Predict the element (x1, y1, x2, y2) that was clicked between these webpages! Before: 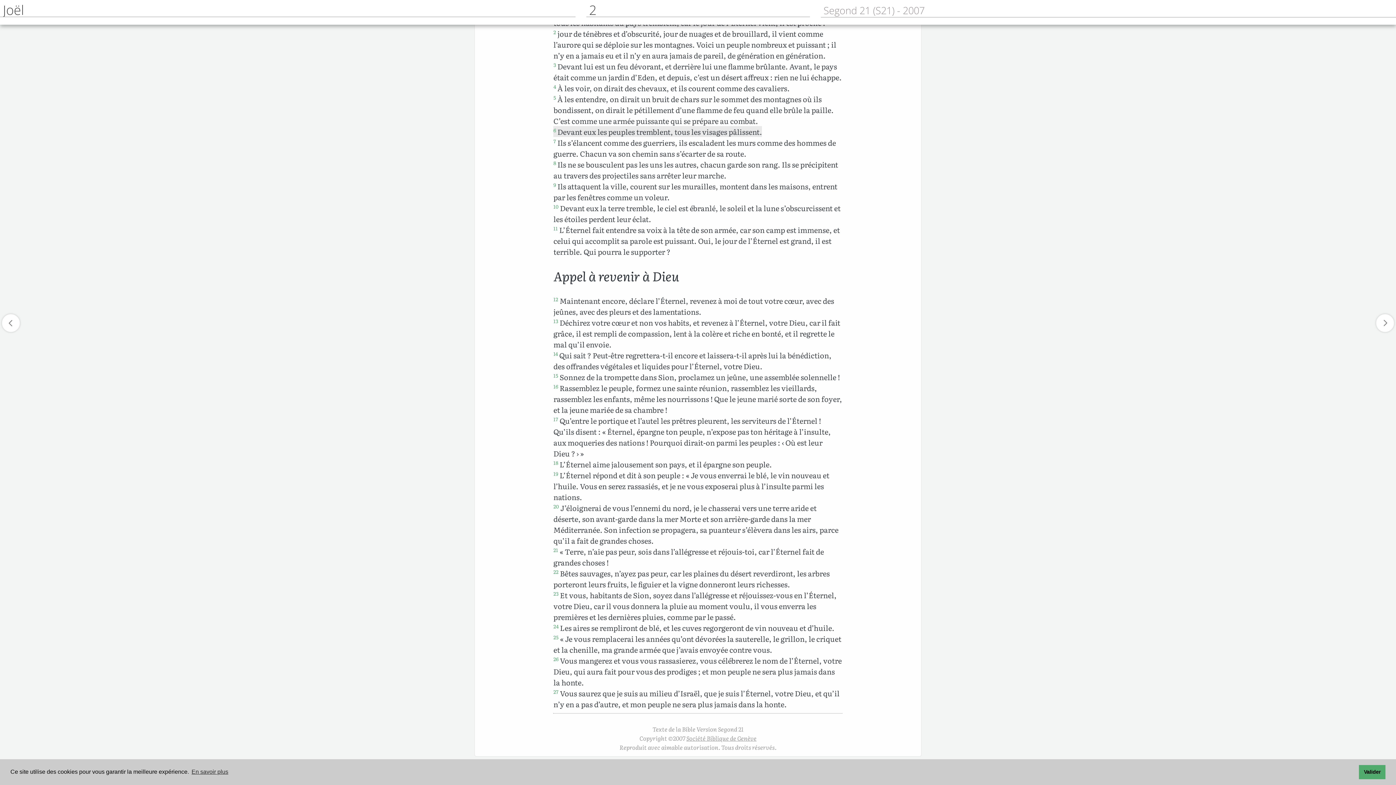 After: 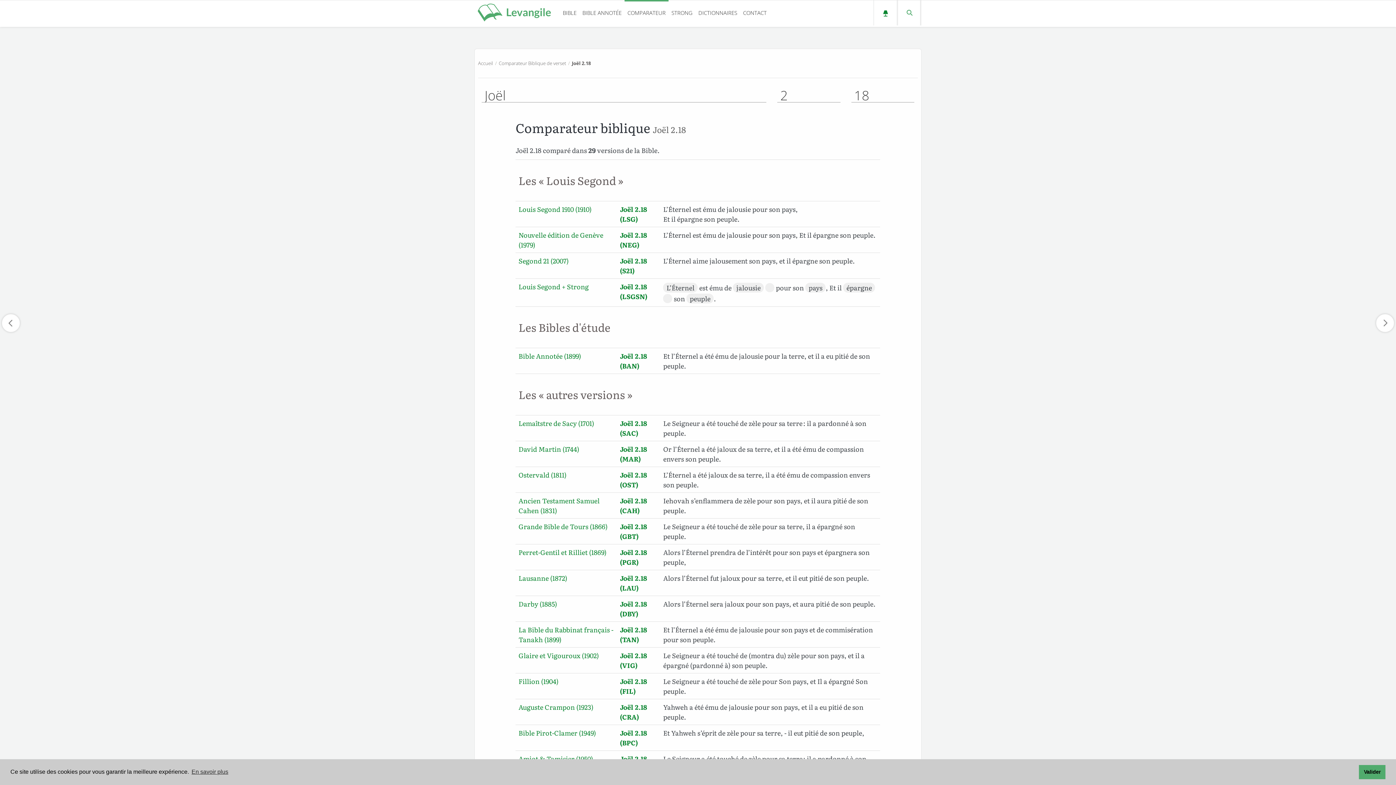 Action: label: 18 bbox: (553, 459, 558, 466)